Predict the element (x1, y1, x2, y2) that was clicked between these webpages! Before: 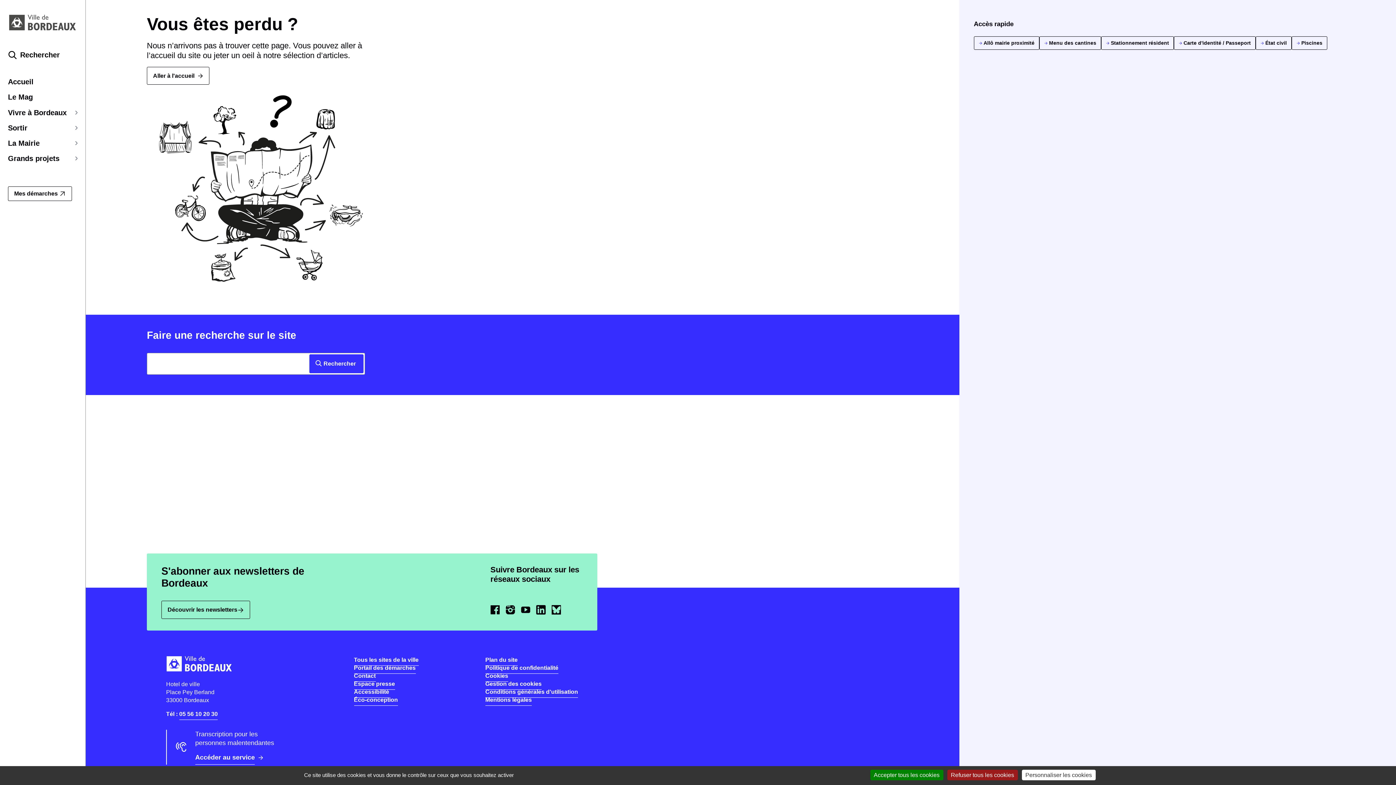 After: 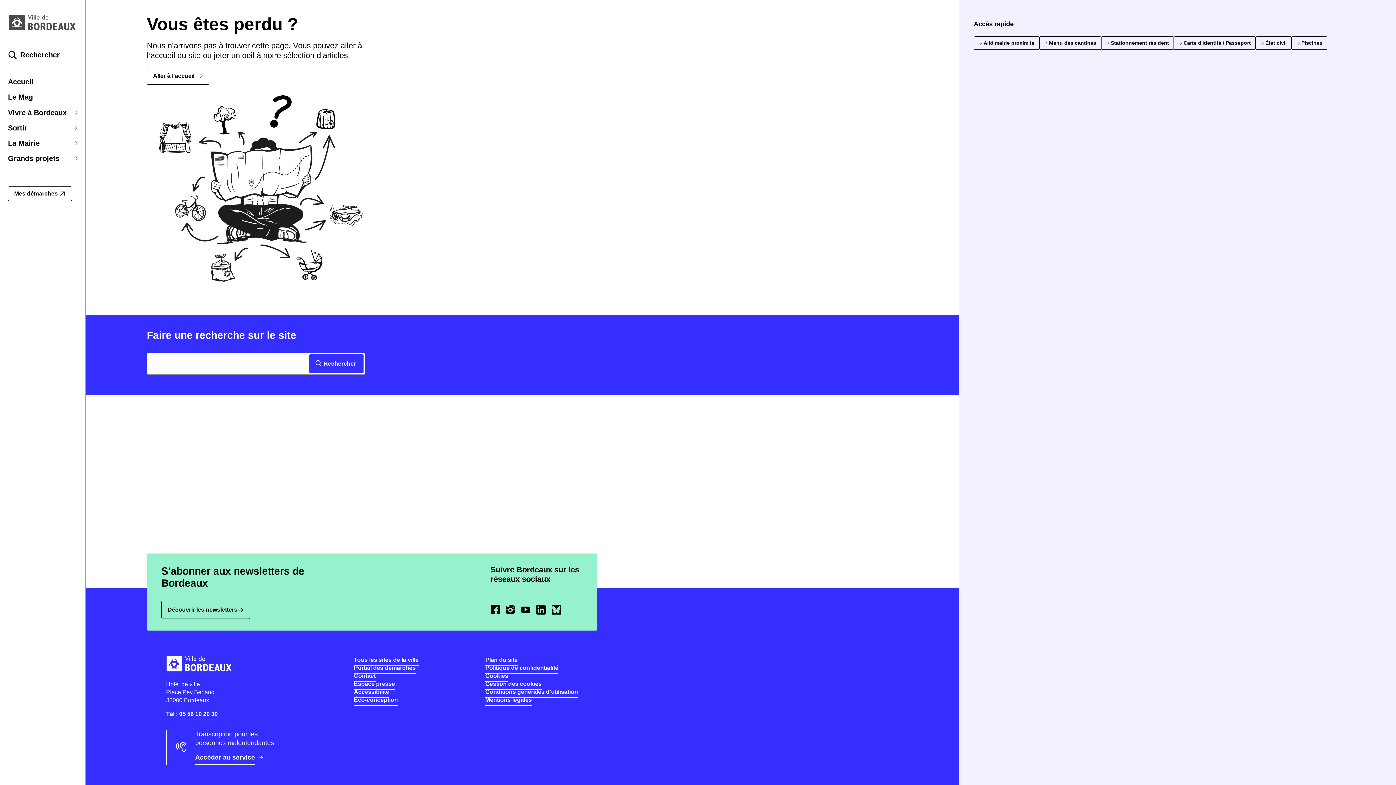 Action: bbox: (947, 770, 1018, 780) label: Cookies : Refuser tous les cookies